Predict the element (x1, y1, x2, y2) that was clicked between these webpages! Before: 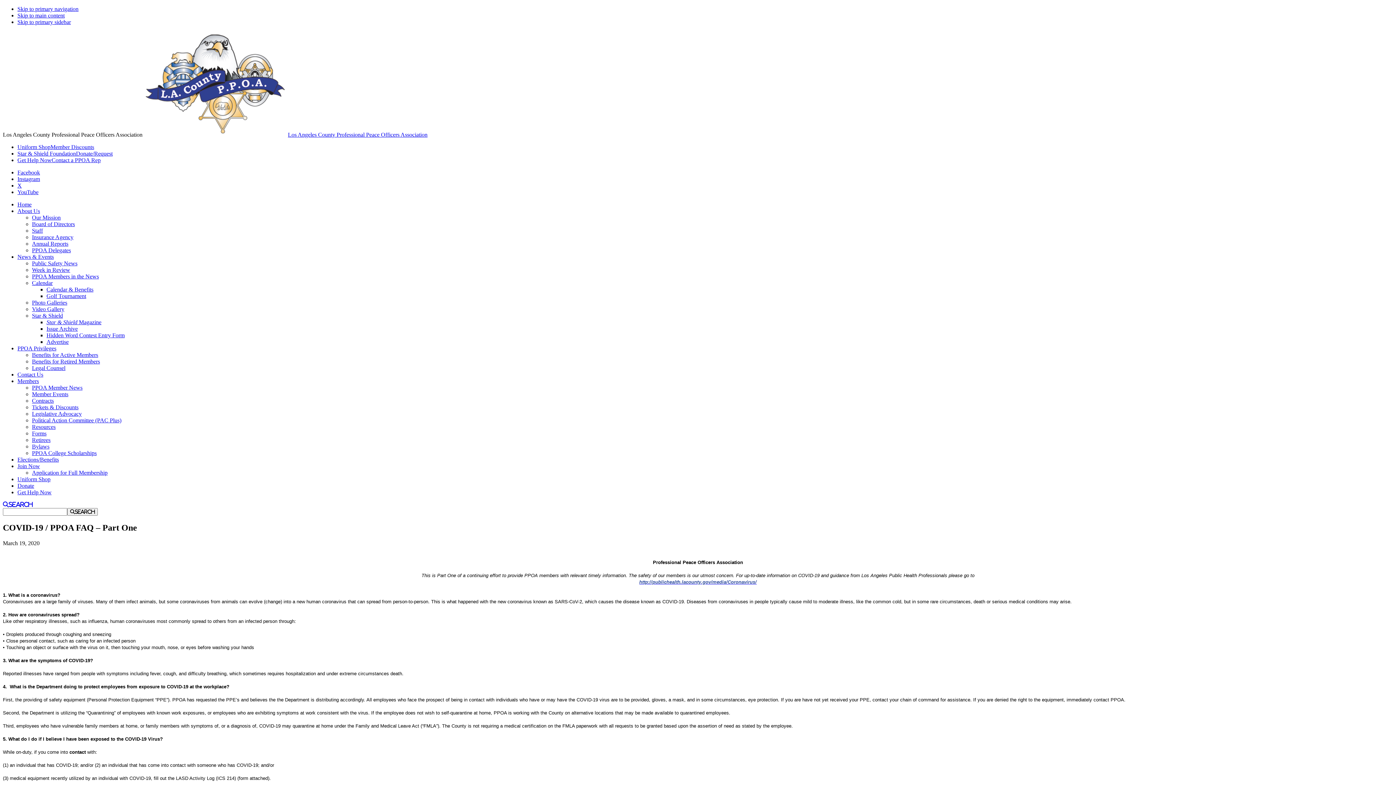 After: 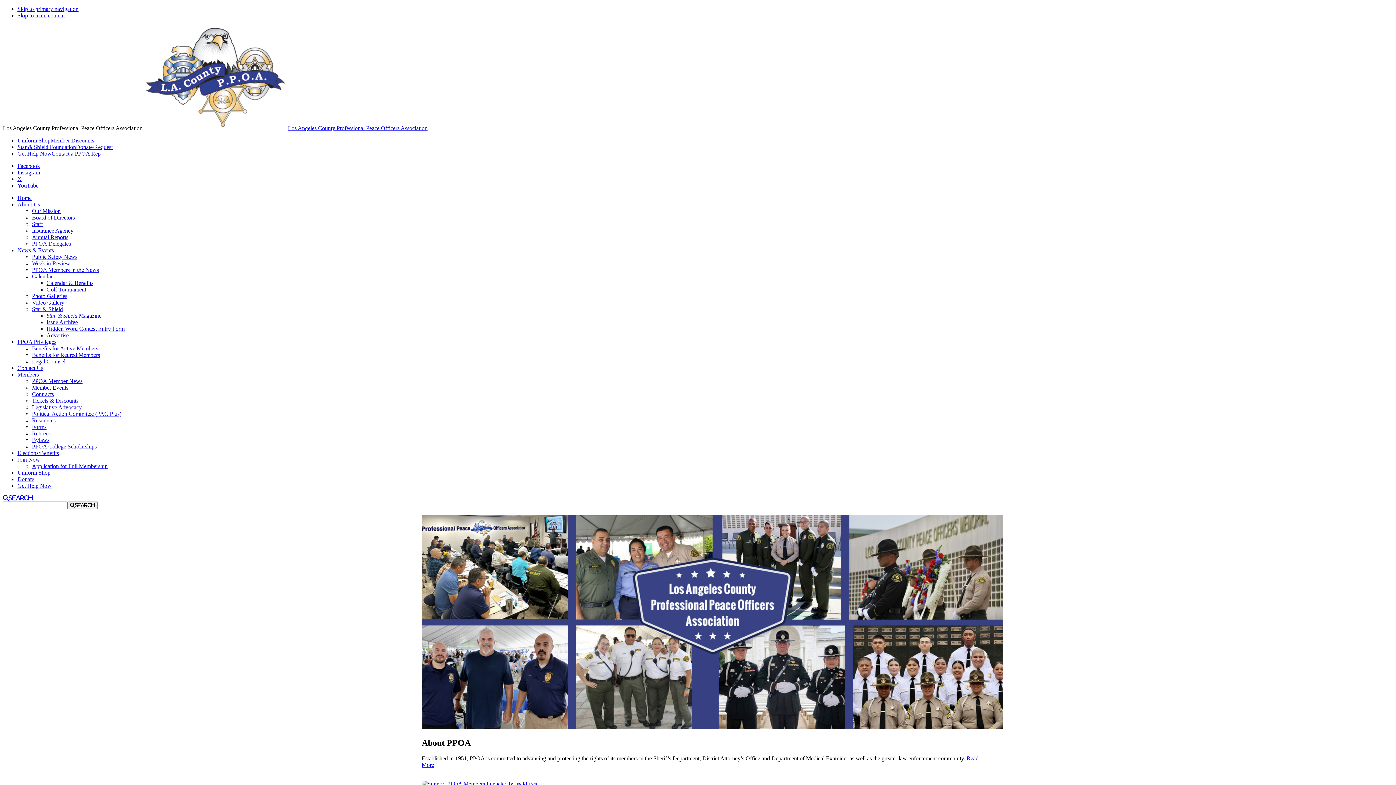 Action: label: Los Angeles County Professional Peace Officers Association bbox: (288, 131, 427, 137)